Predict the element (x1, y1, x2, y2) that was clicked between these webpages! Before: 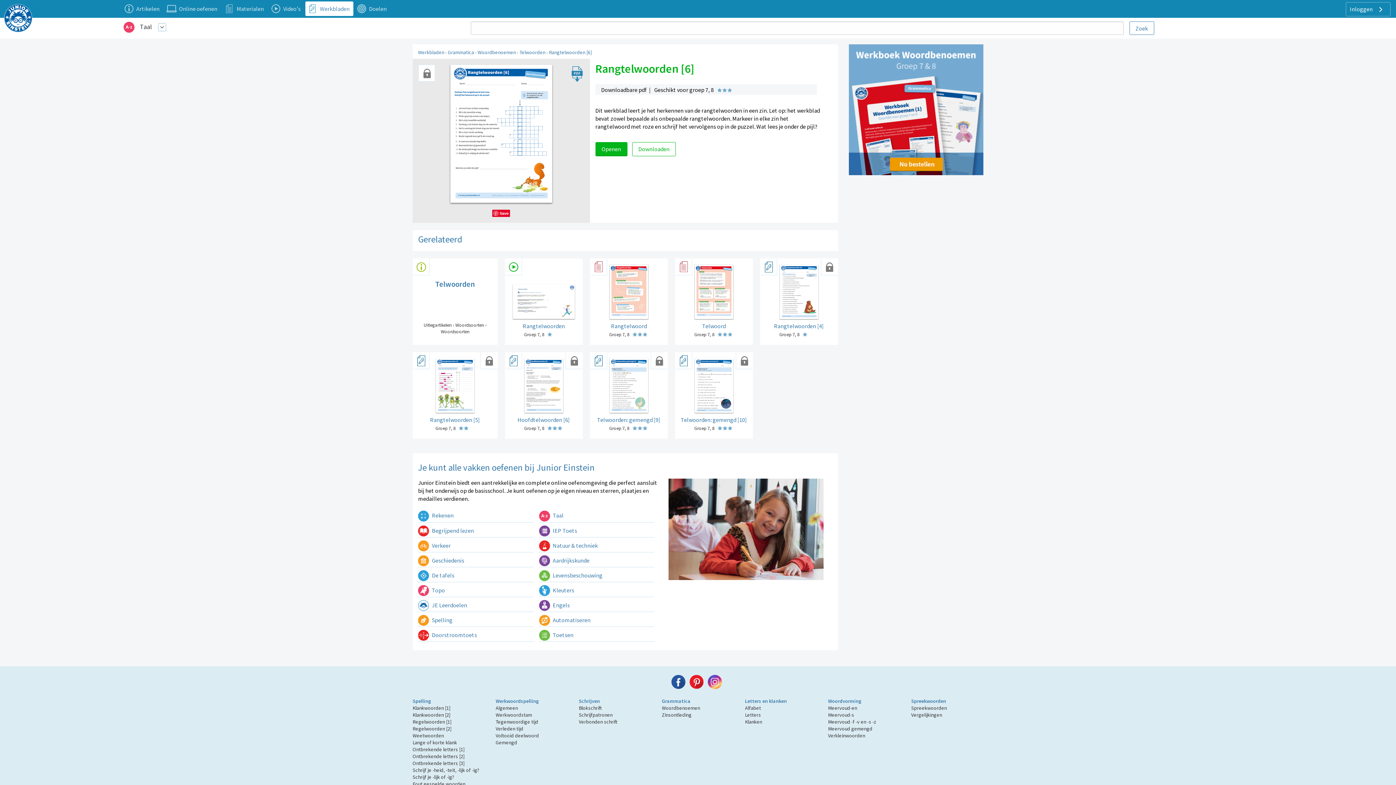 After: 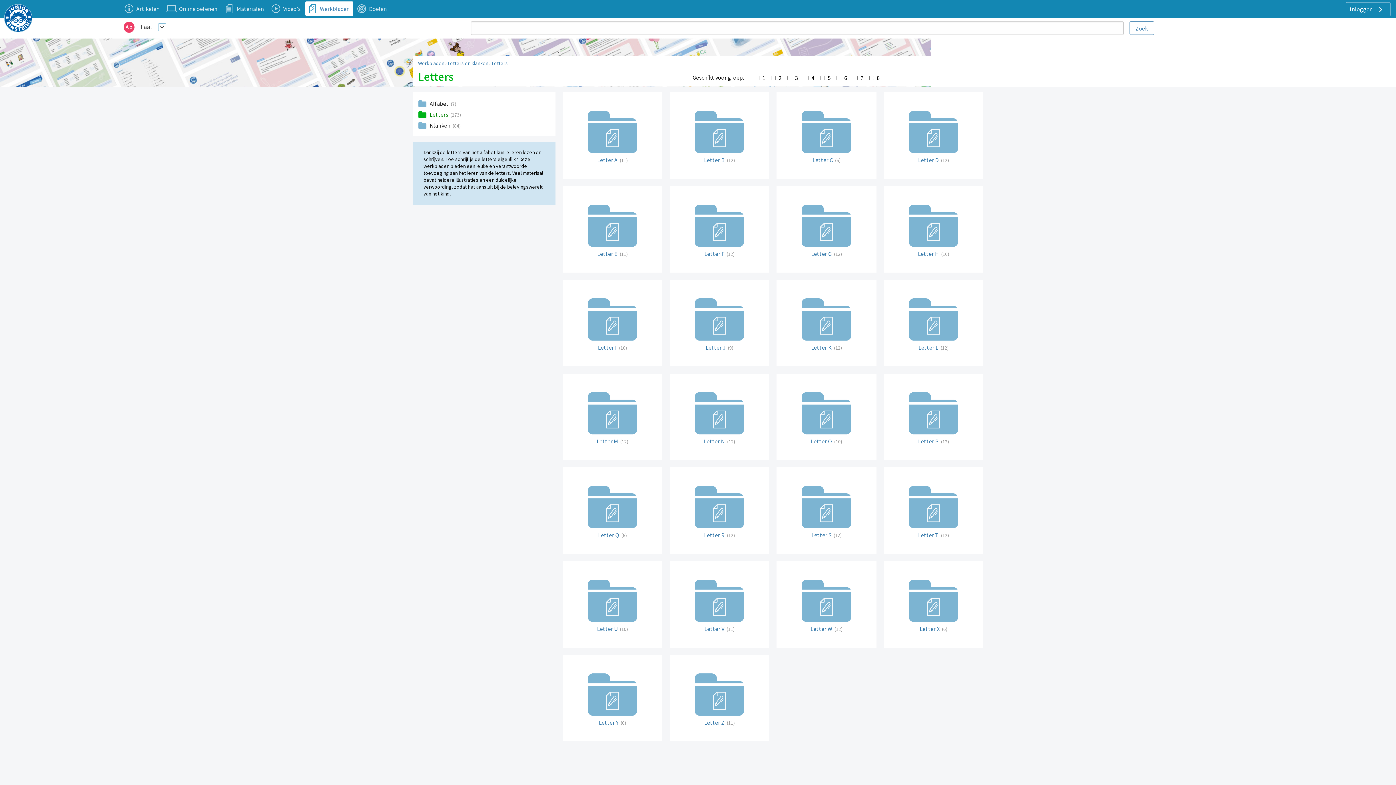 Action: label: Letters bbox: (745, 712, 761, 718)